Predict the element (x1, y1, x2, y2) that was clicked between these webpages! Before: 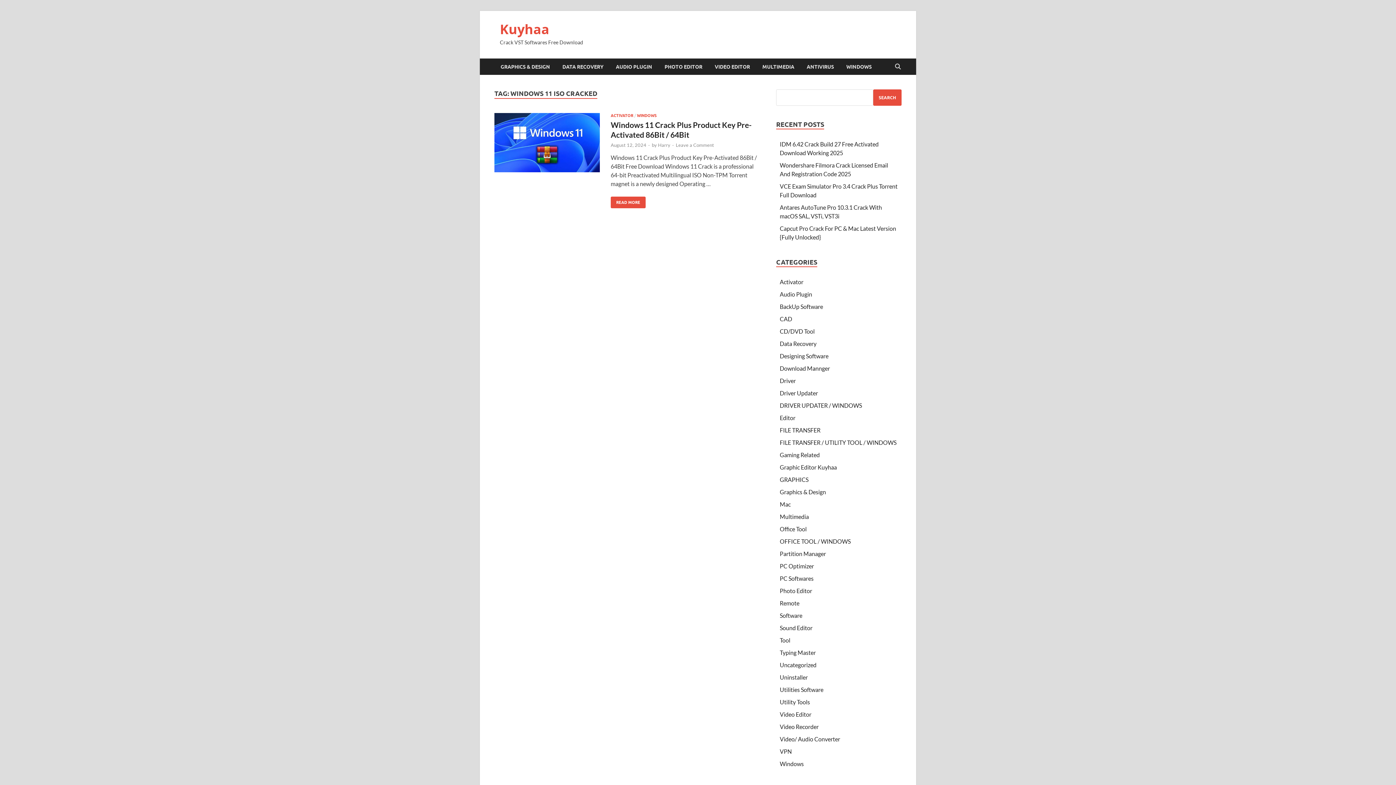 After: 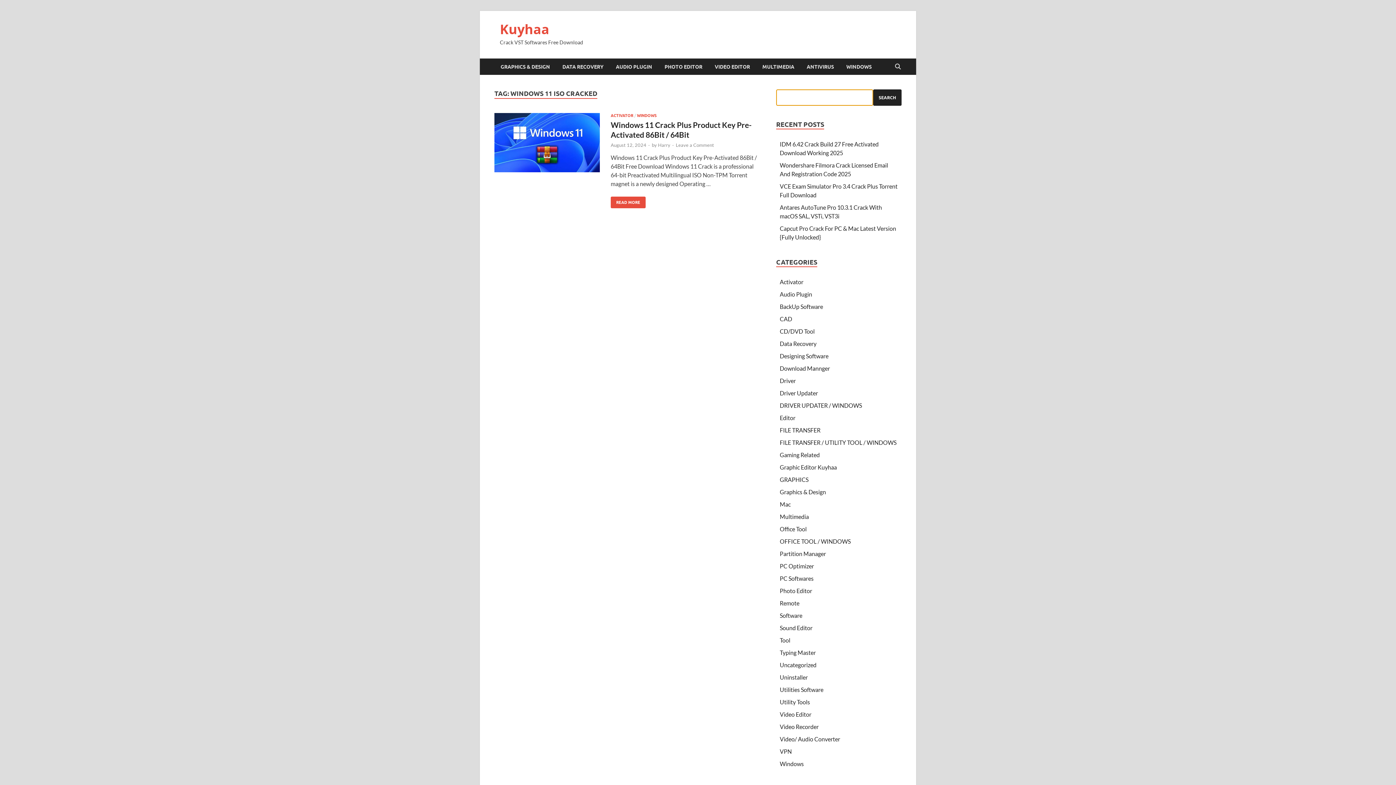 Action: bbox: (873, 89, 901, 105) label: Search